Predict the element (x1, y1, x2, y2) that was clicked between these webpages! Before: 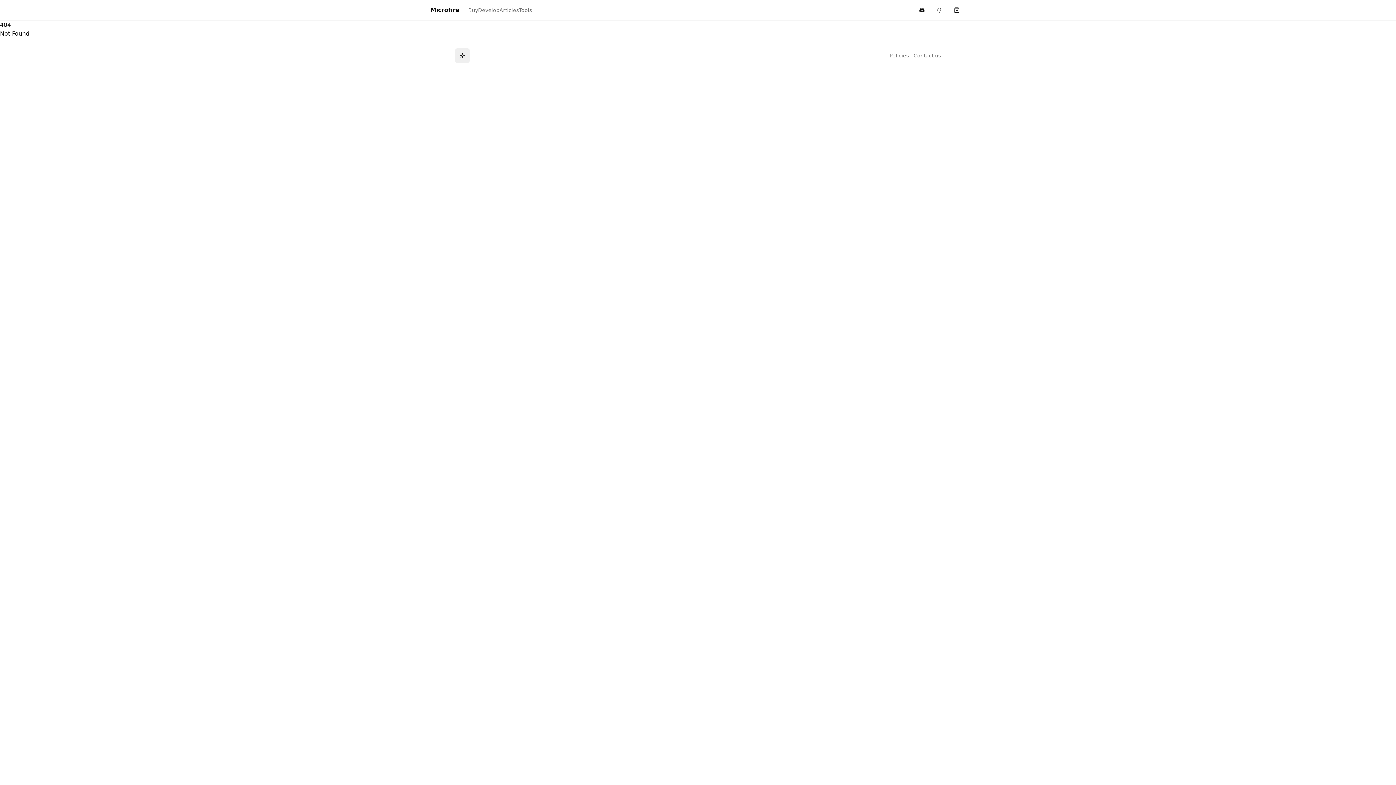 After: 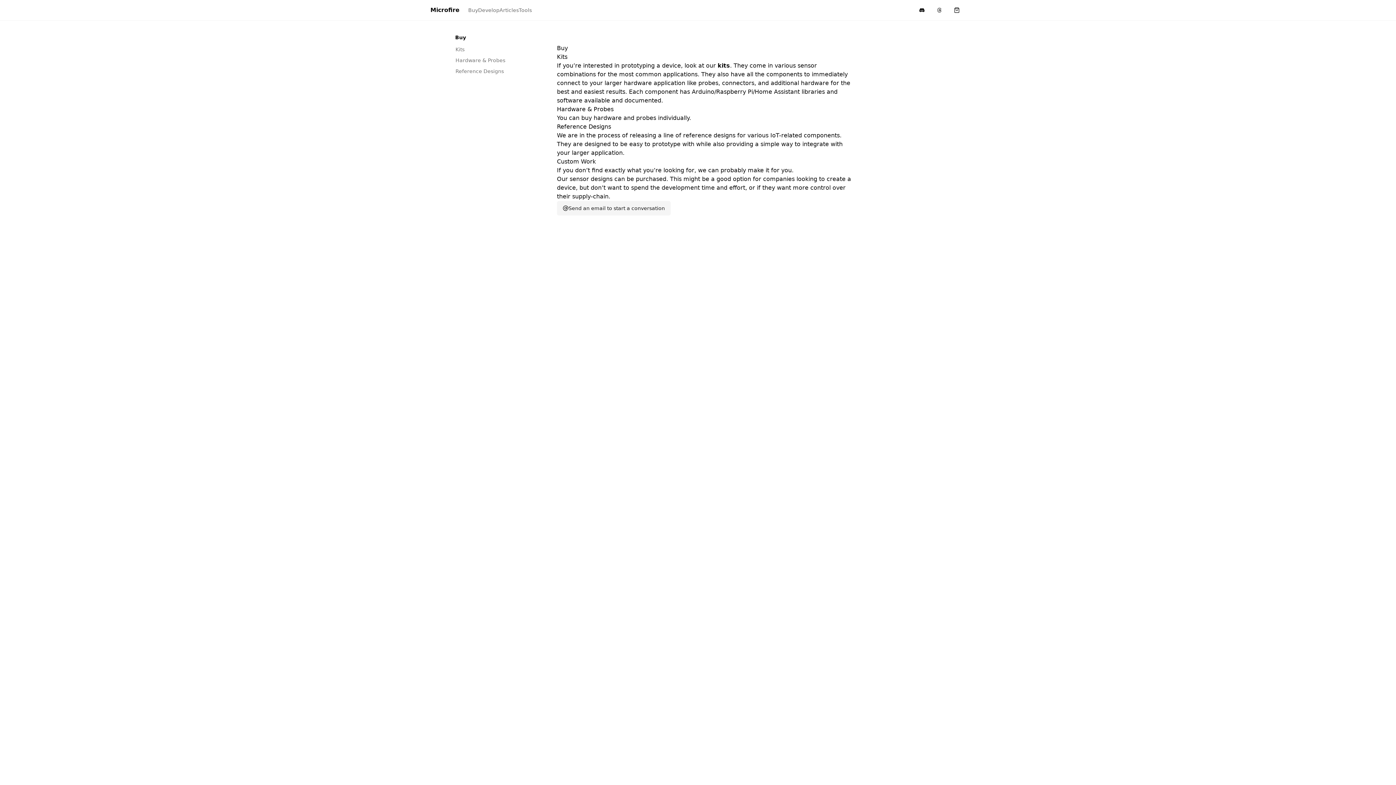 Action: bbox: (468, 6, 478, 13) label: Buy